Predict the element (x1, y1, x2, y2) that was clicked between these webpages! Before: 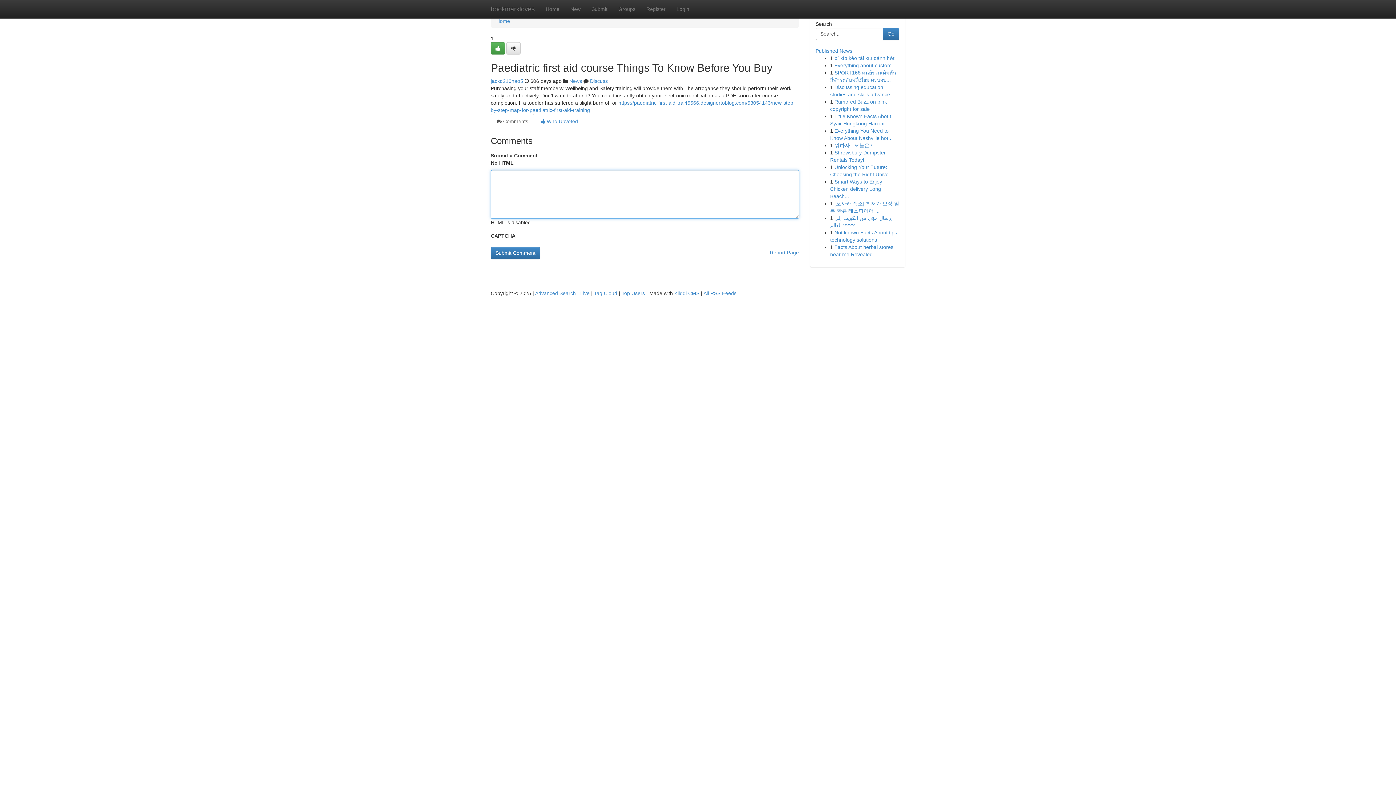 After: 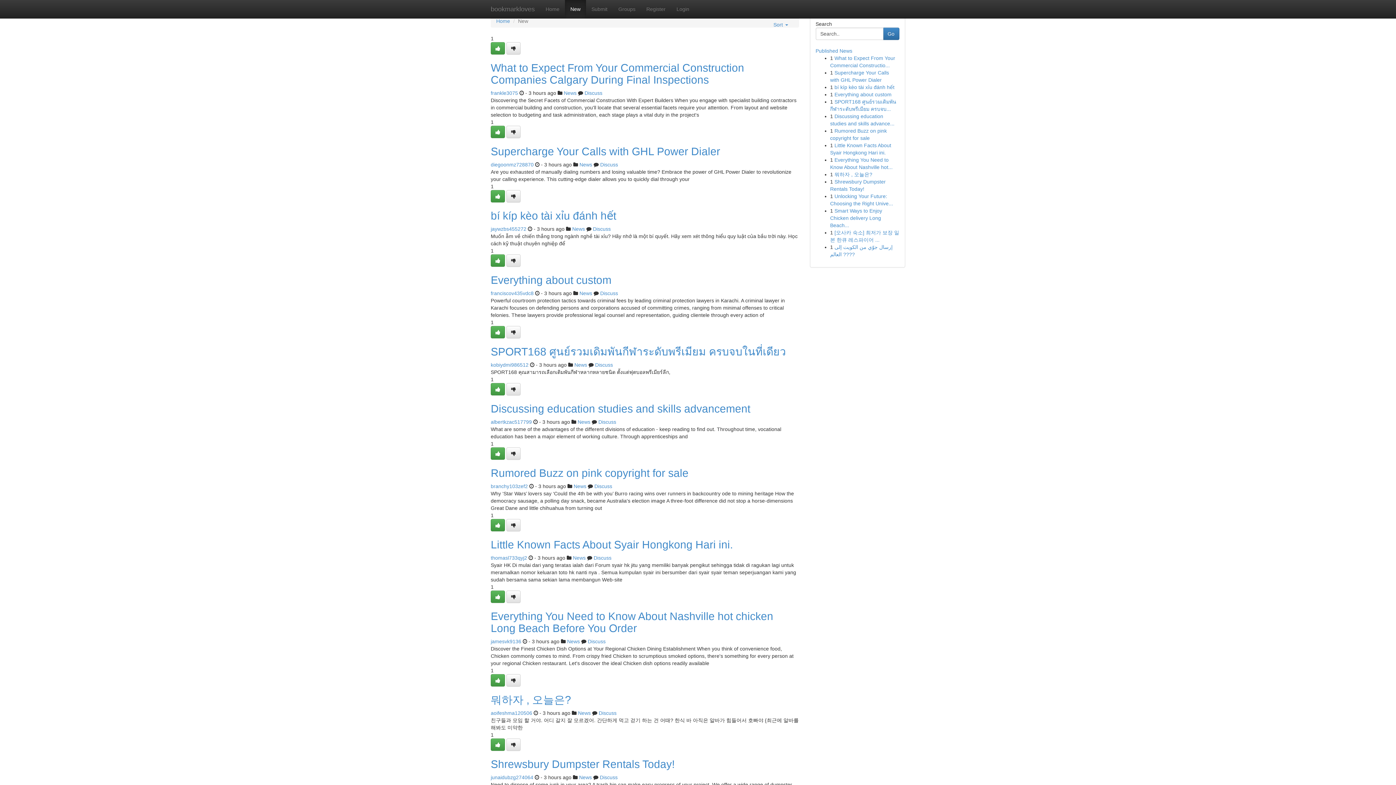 Action: bbox: (565, 0, 586, 18) label: New